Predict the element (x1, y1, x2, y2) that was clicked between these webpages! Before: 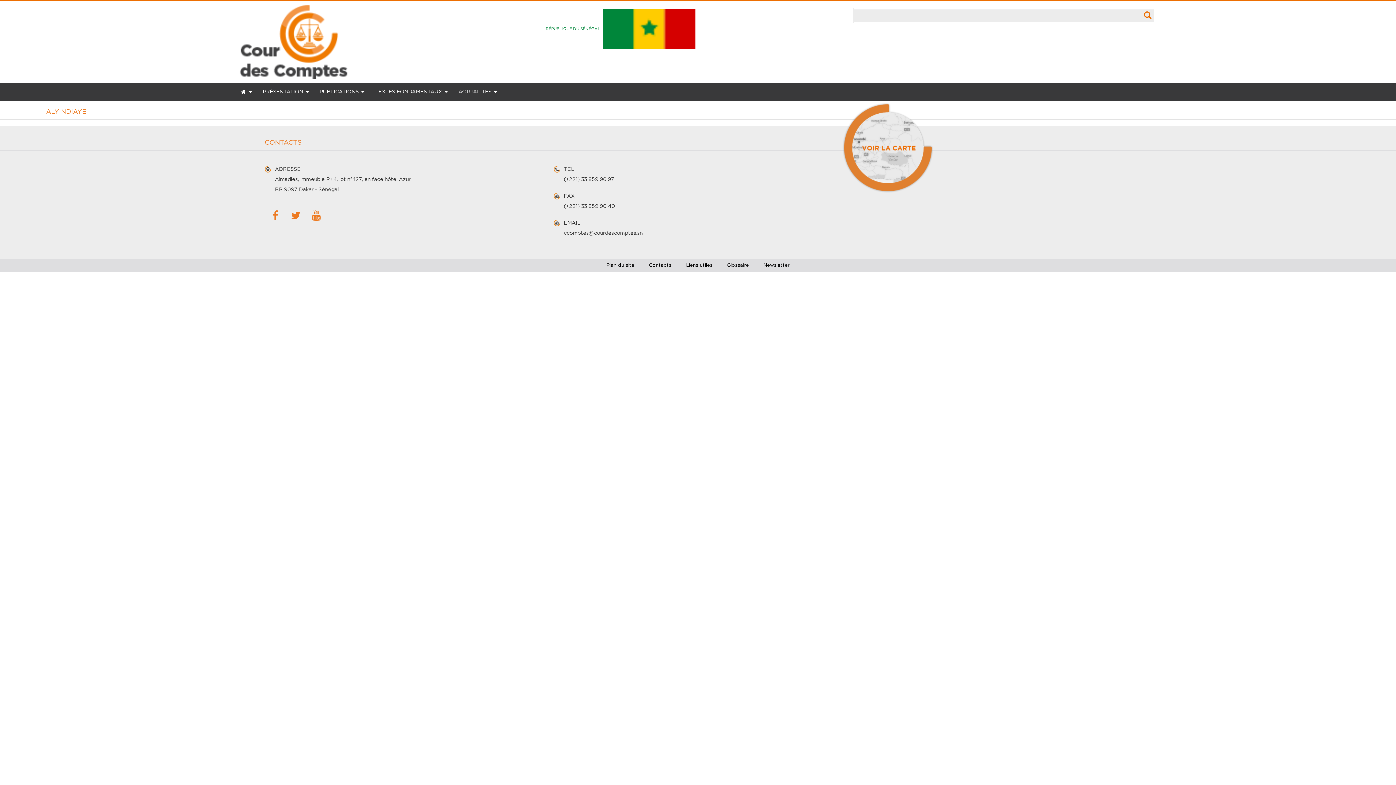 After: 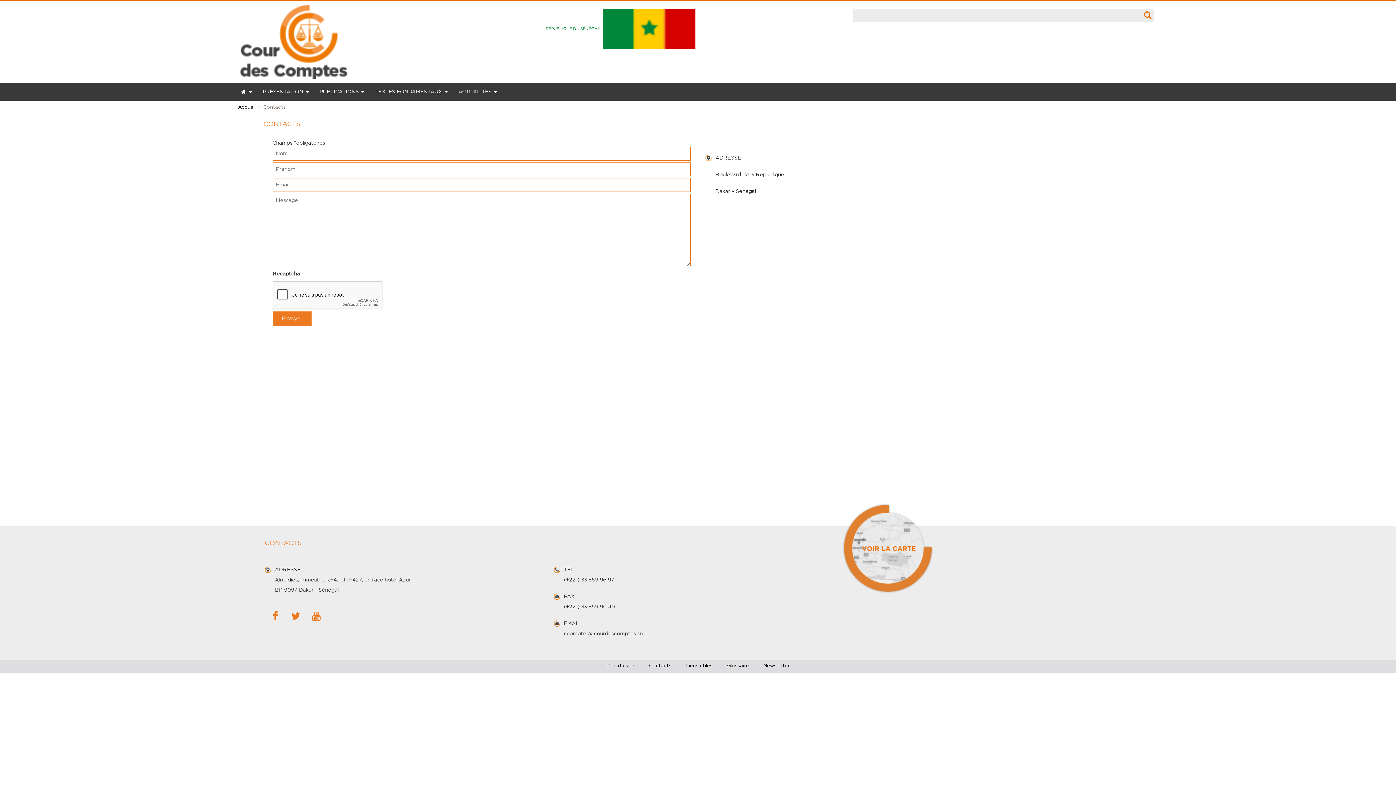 Action: label: Contacts bbox: (641, 259, 678, 272)